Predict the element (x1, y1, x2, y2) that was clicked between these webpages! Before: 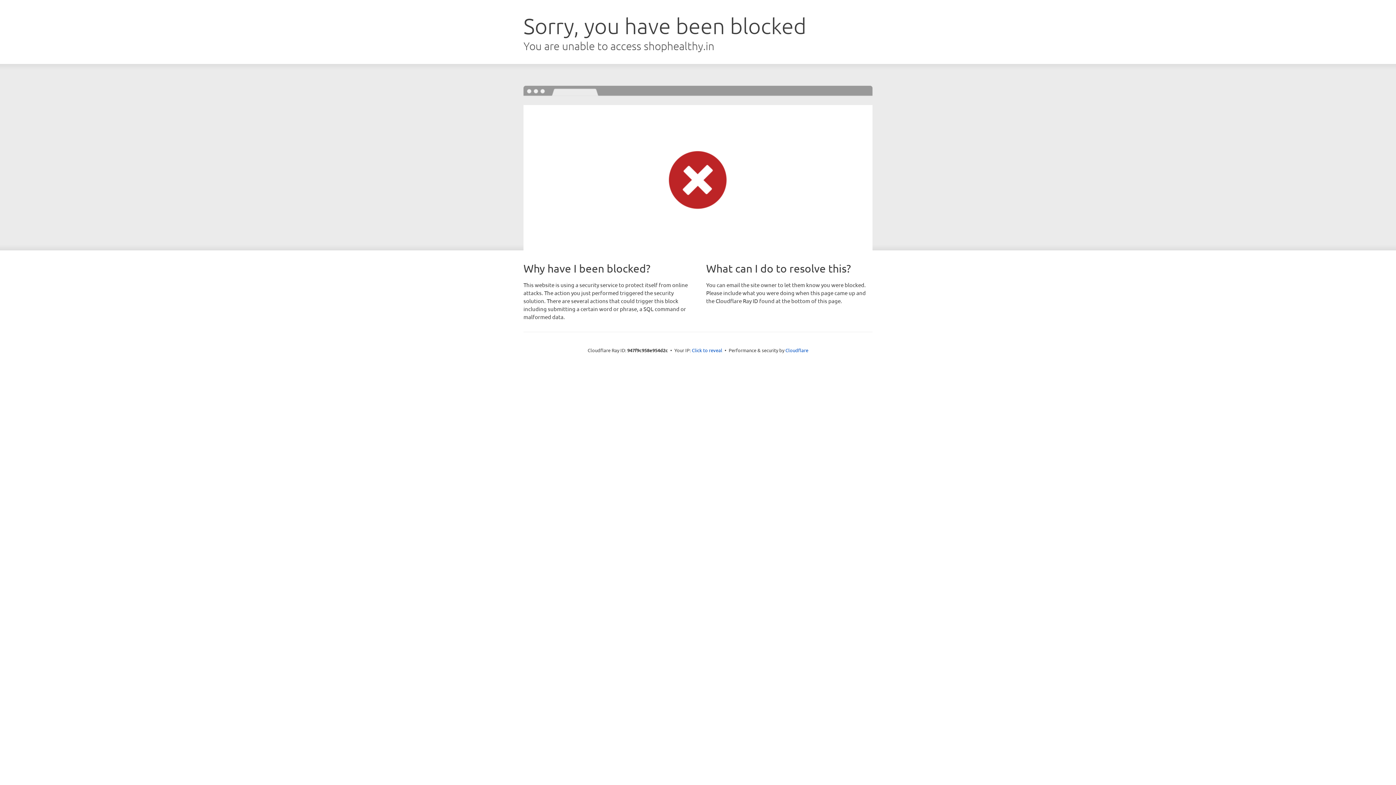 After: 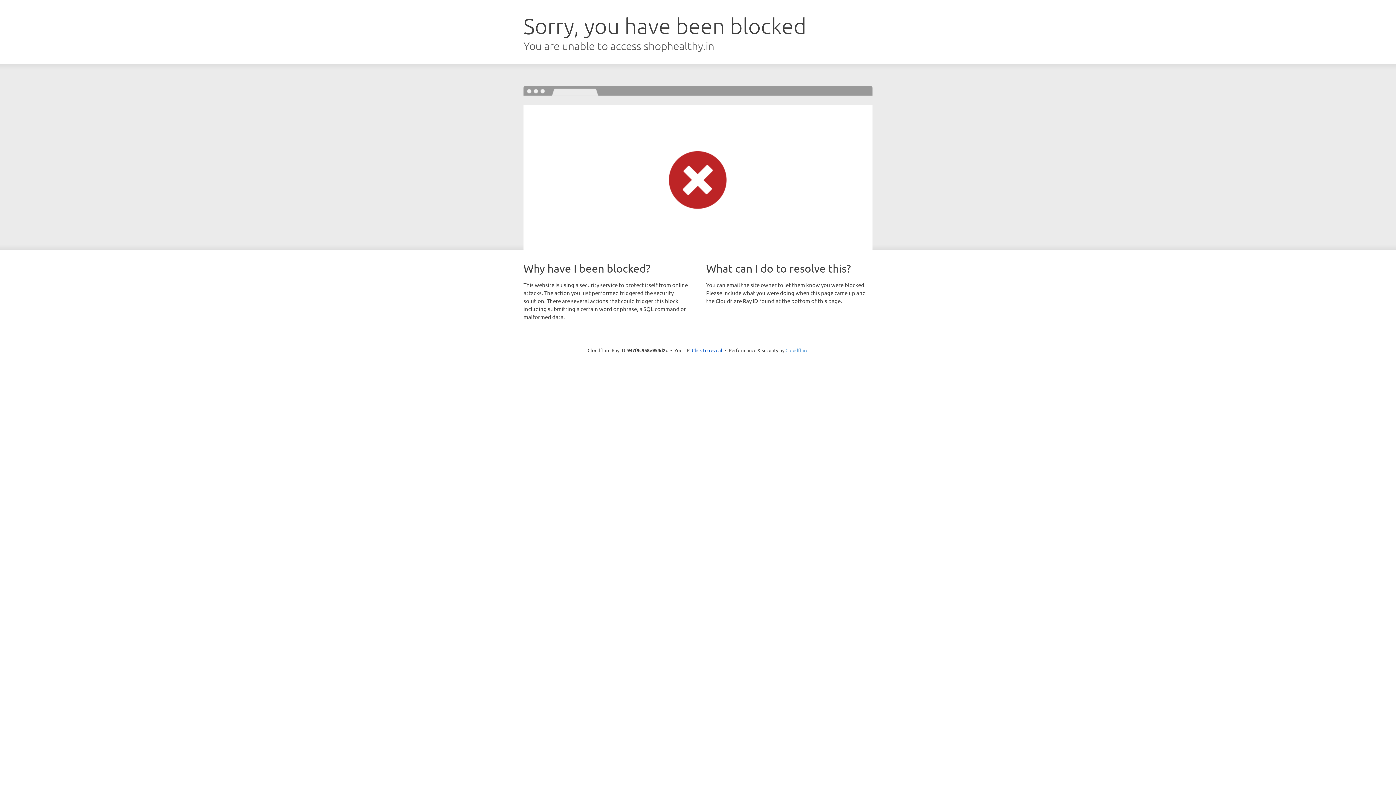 Action: label: Cloudflare bbox: (785, 347, 808, 353)